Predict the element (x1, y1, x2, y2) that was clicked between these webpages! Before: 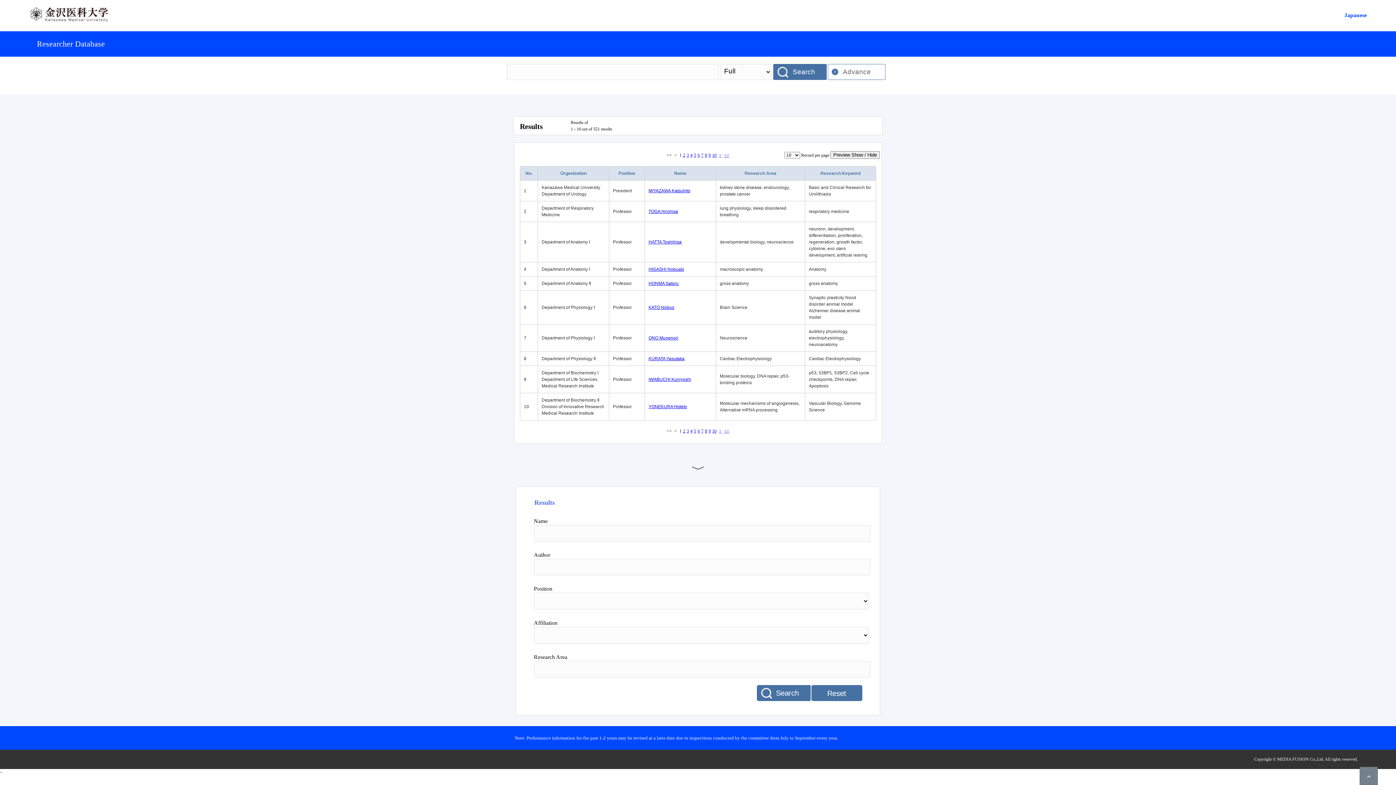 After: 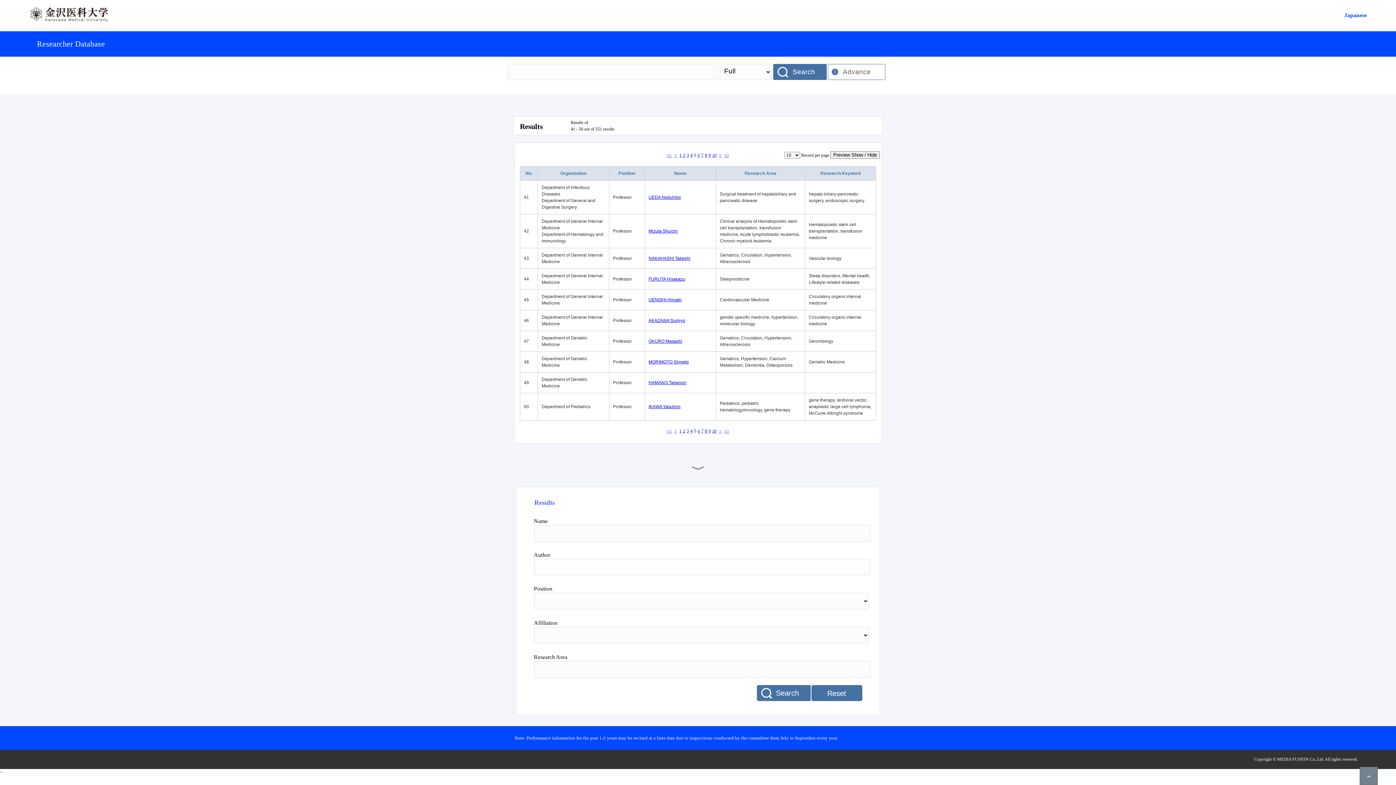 Action: bbox: (694, 428, 696, 433) label: 5